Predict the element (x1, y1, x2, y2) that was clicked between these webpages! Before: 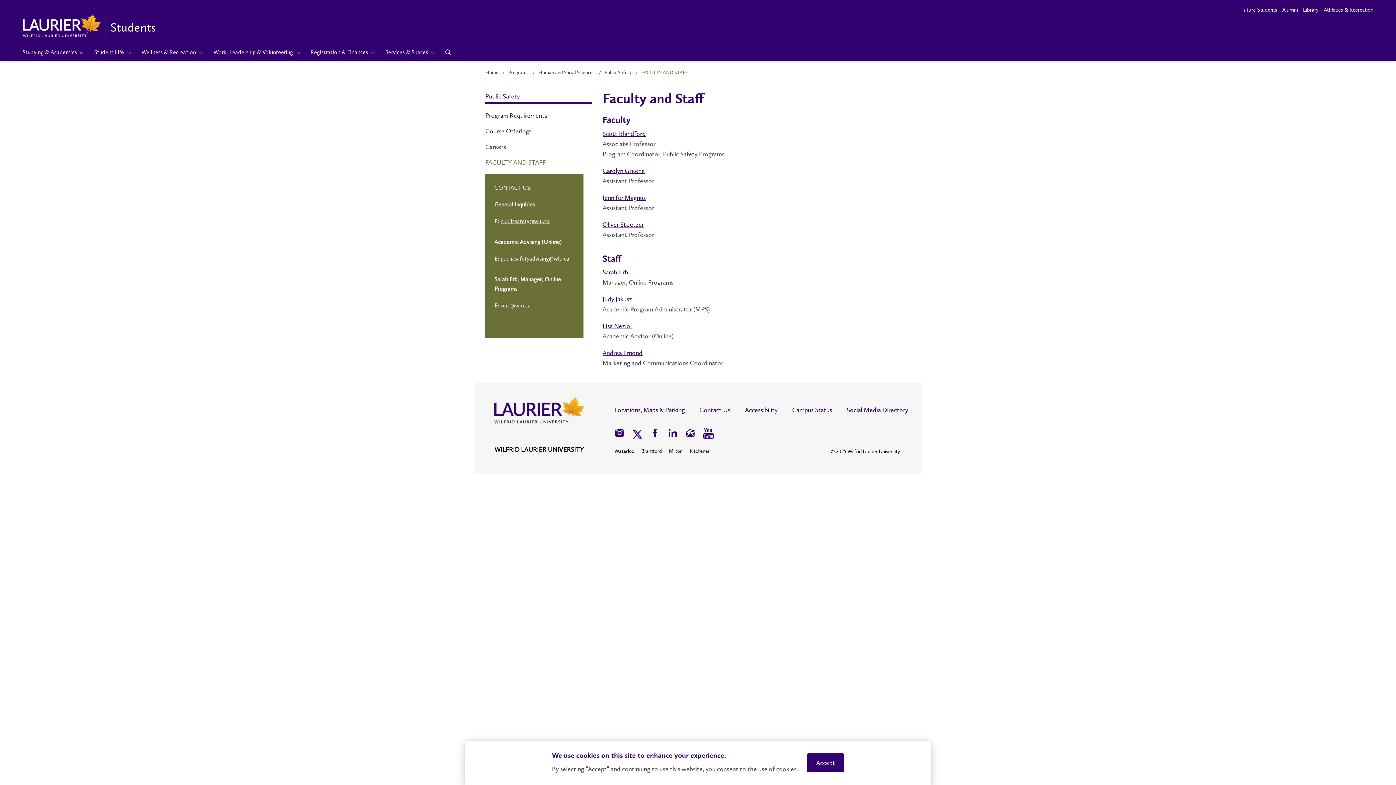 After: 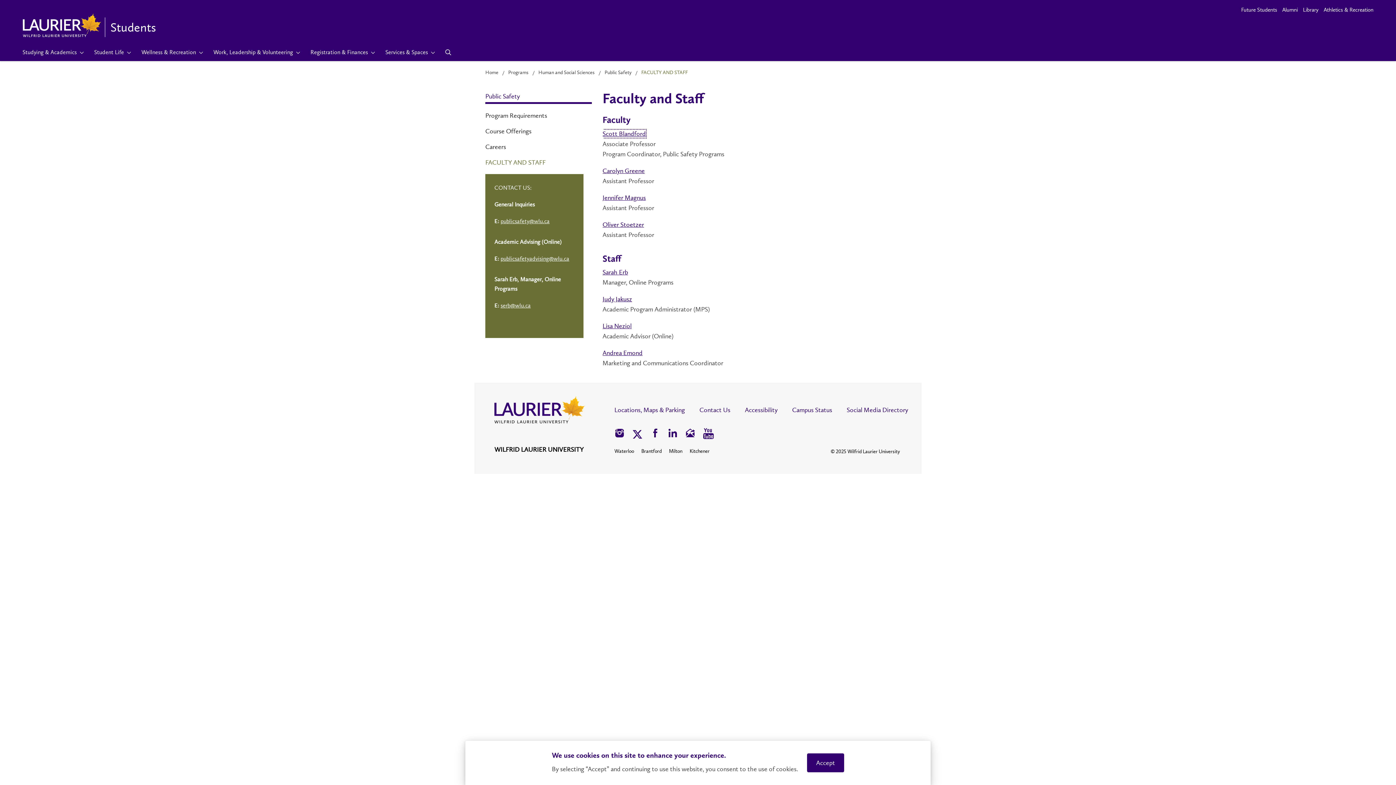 Action: label: Scott Blandford bbox: (602, 129, 646, 137)